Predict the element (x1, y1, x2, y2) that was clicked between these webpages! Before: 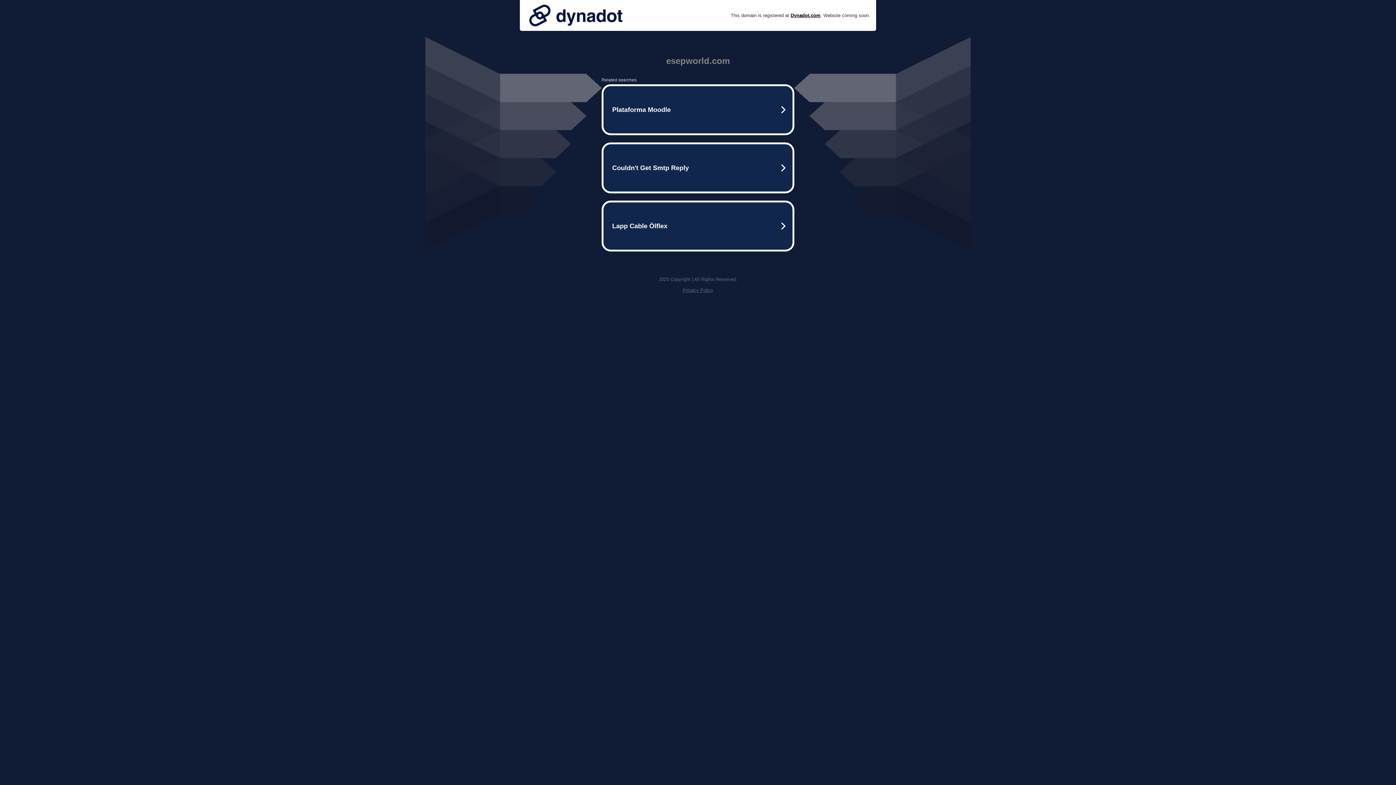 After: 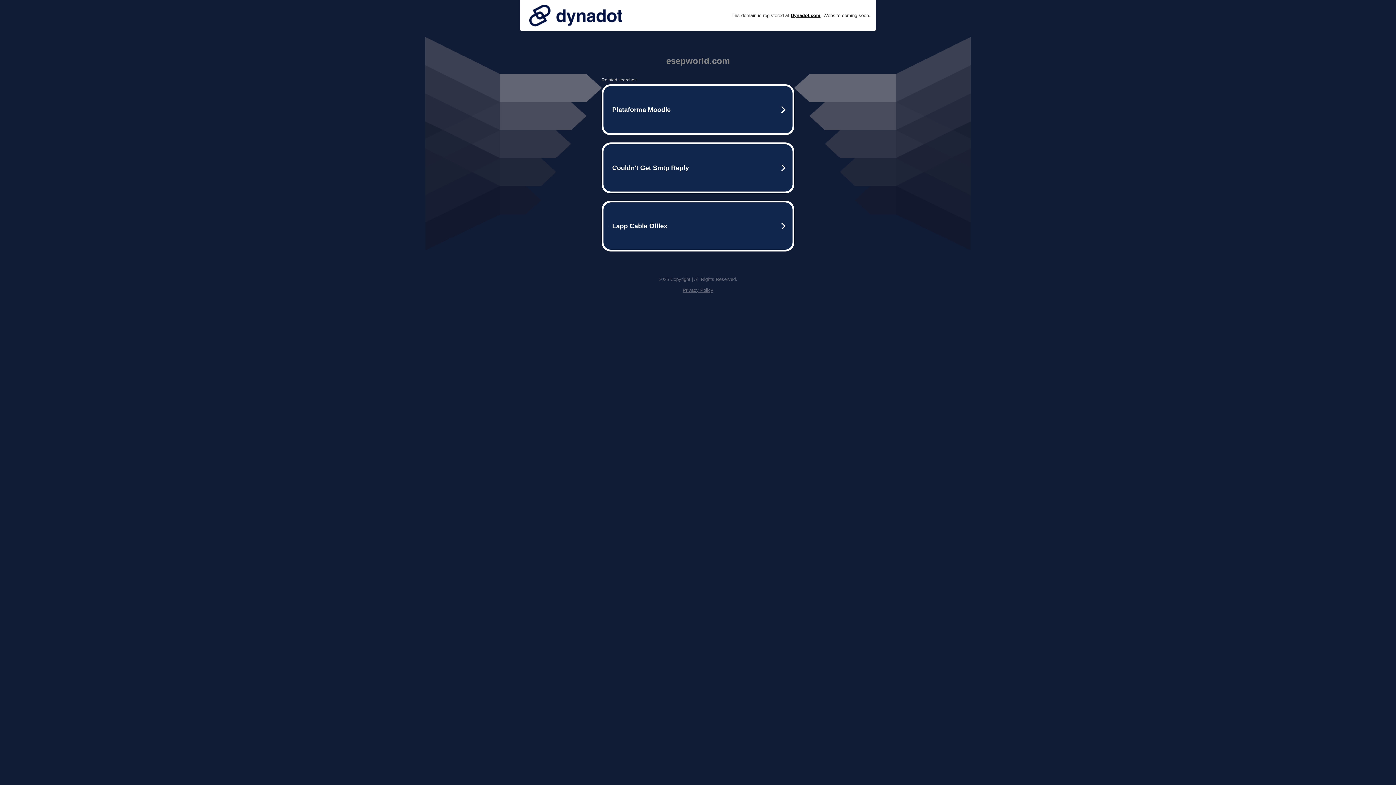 Action: bbox: (525, 0, 626, 30)